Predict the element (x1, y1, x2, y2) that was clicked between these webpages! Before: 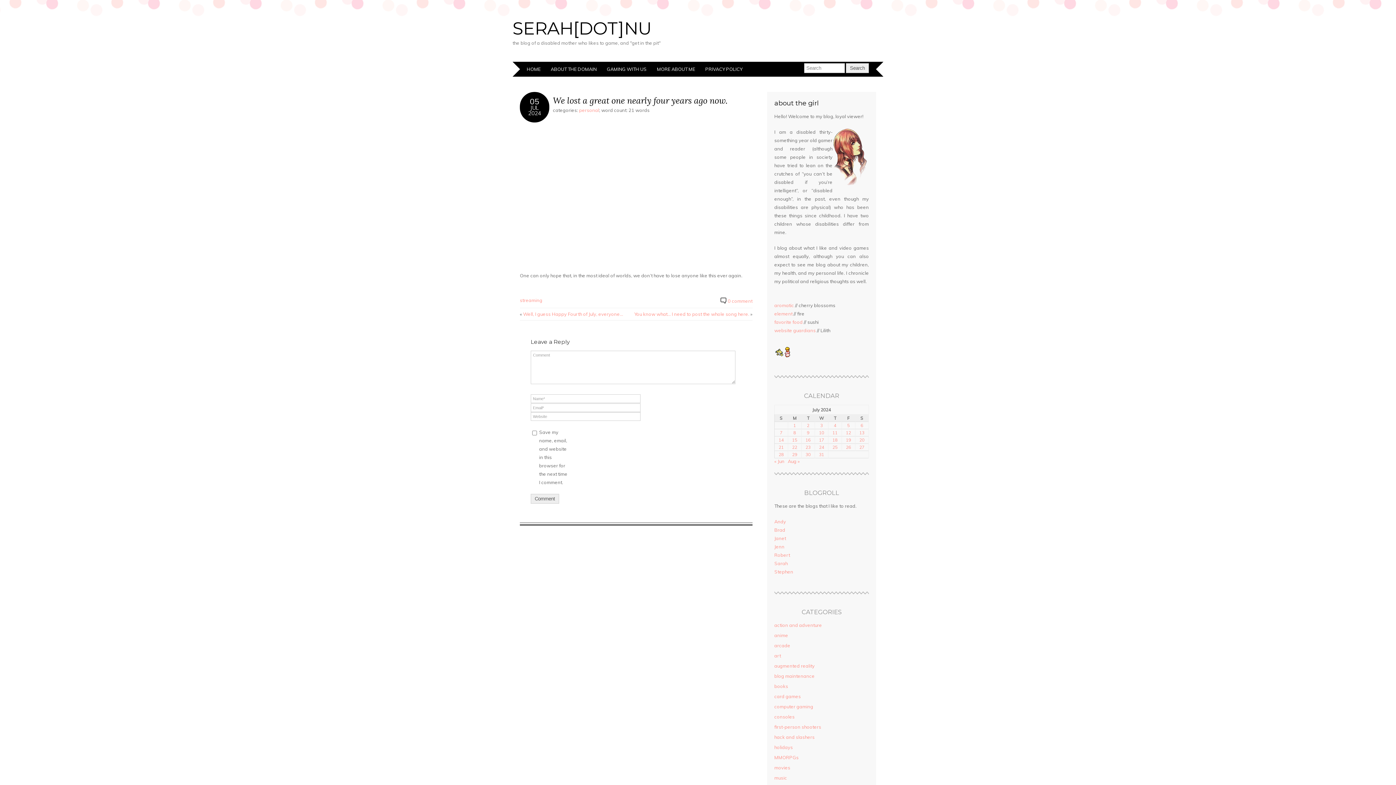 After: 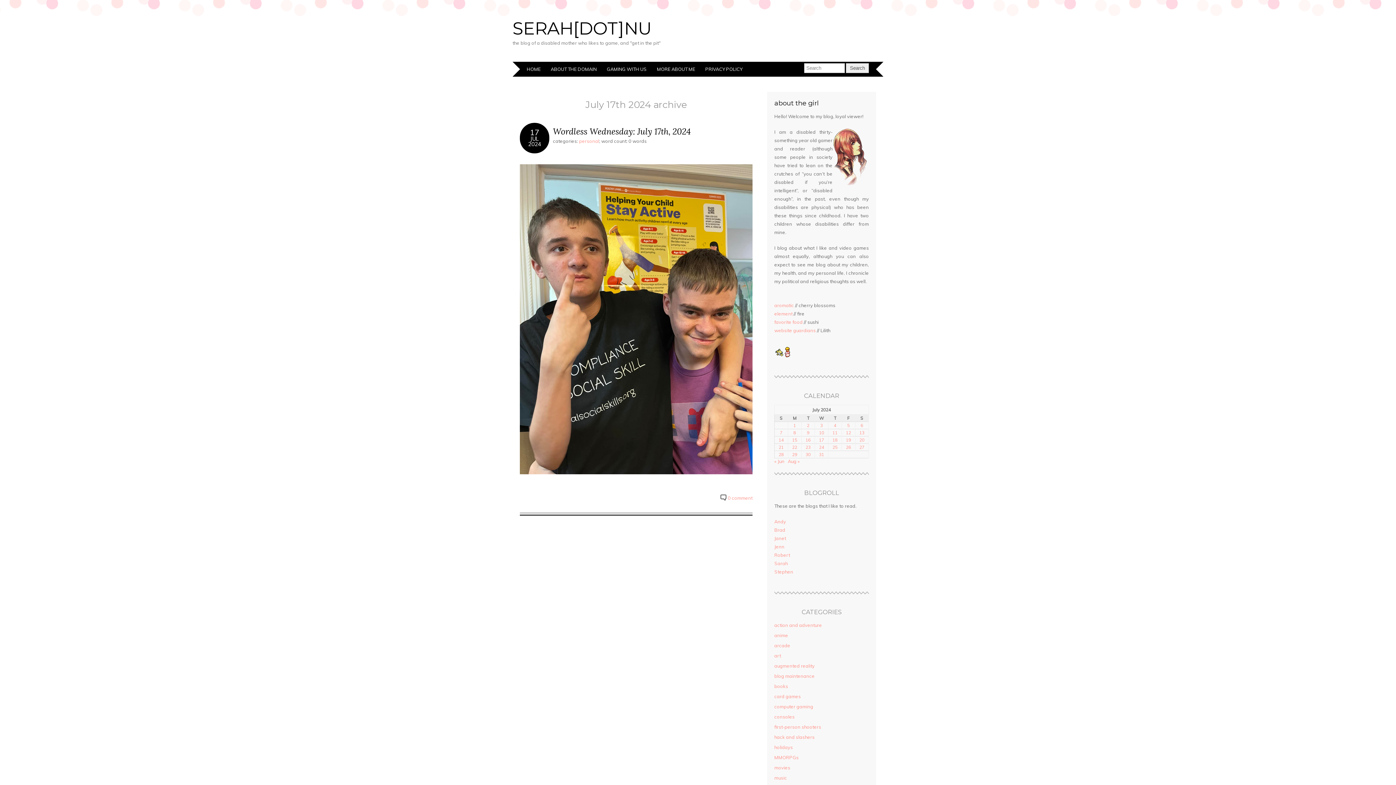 Action: bbox: (819, 437, 824, 442) label: Posts published on July 17, 2024